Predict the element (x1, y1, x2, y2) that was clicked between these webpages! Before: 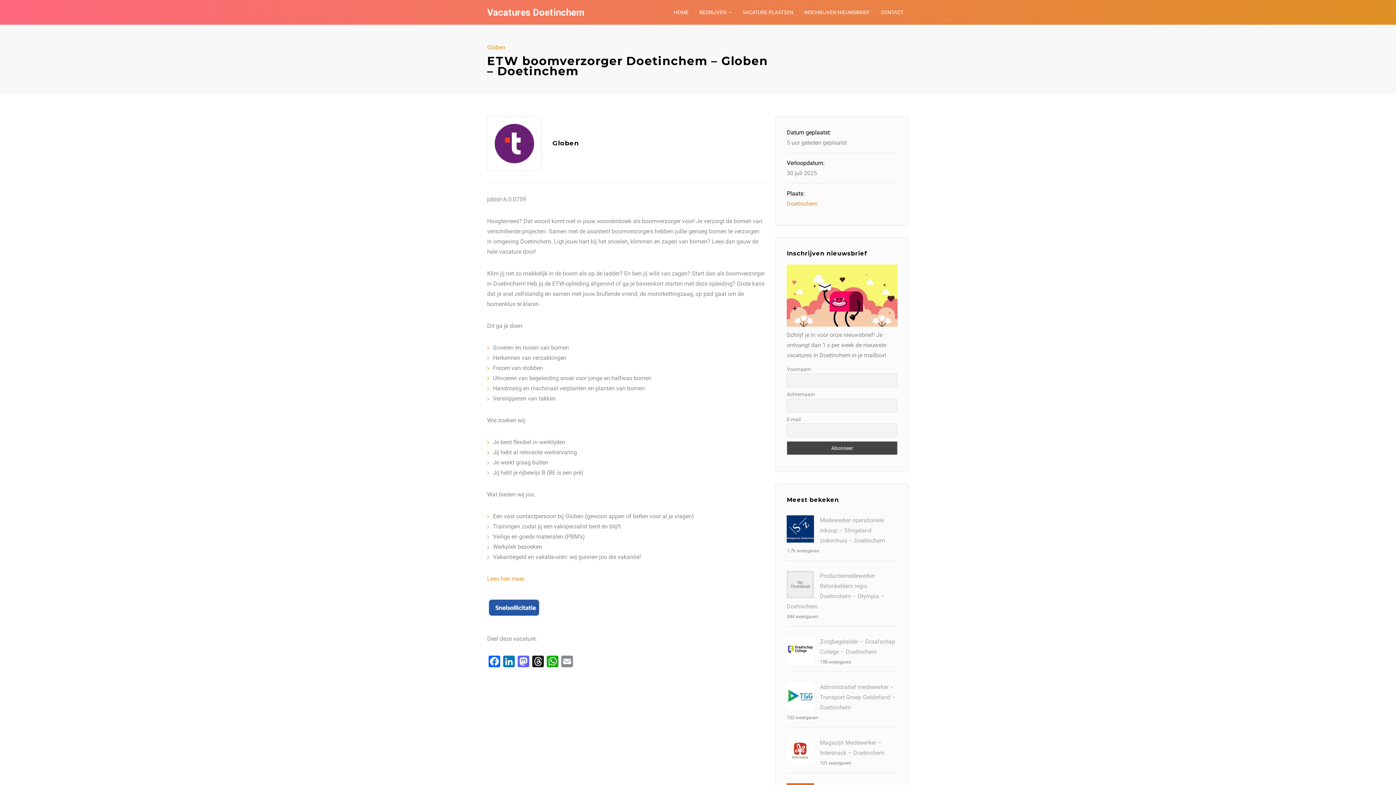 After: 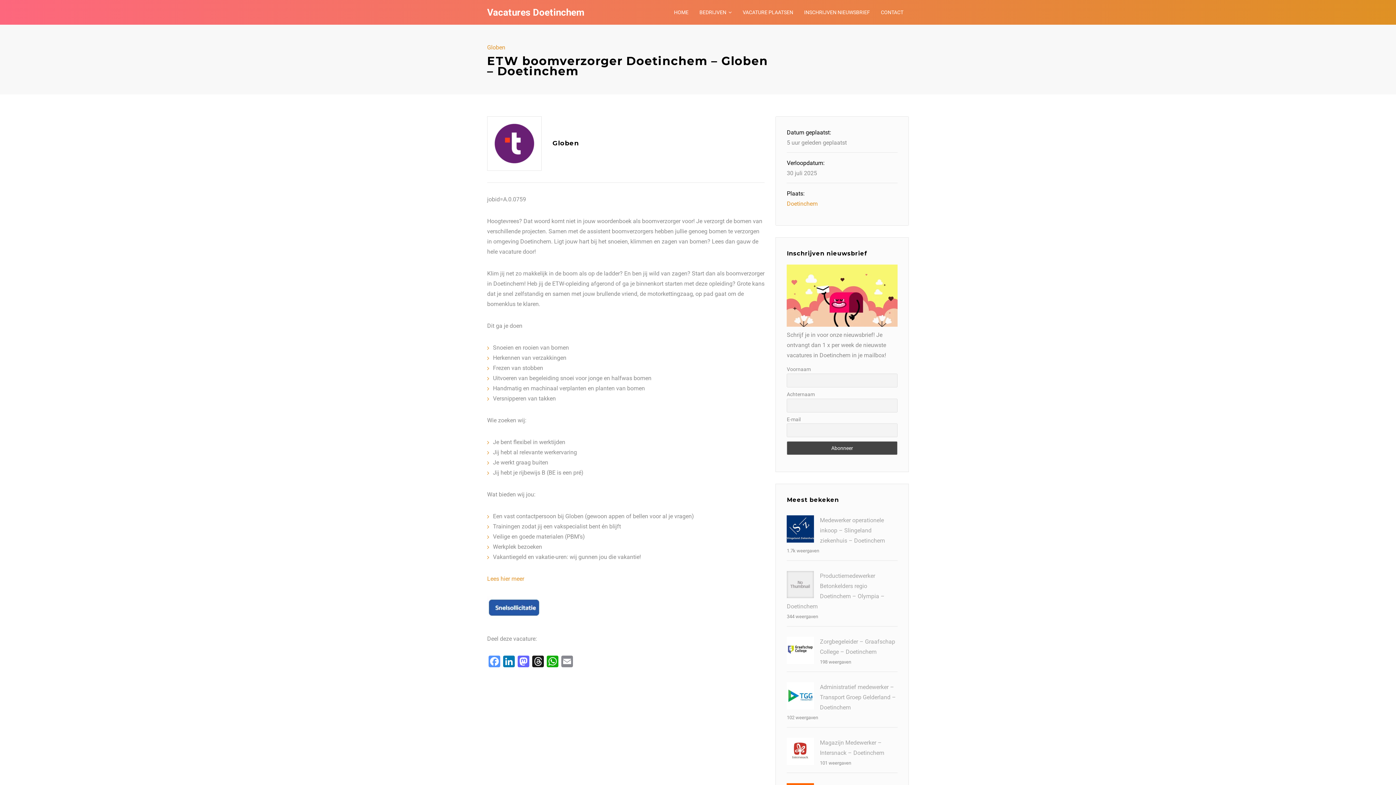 Action: label: Facebook bbox: (487, 656, 501, 669)